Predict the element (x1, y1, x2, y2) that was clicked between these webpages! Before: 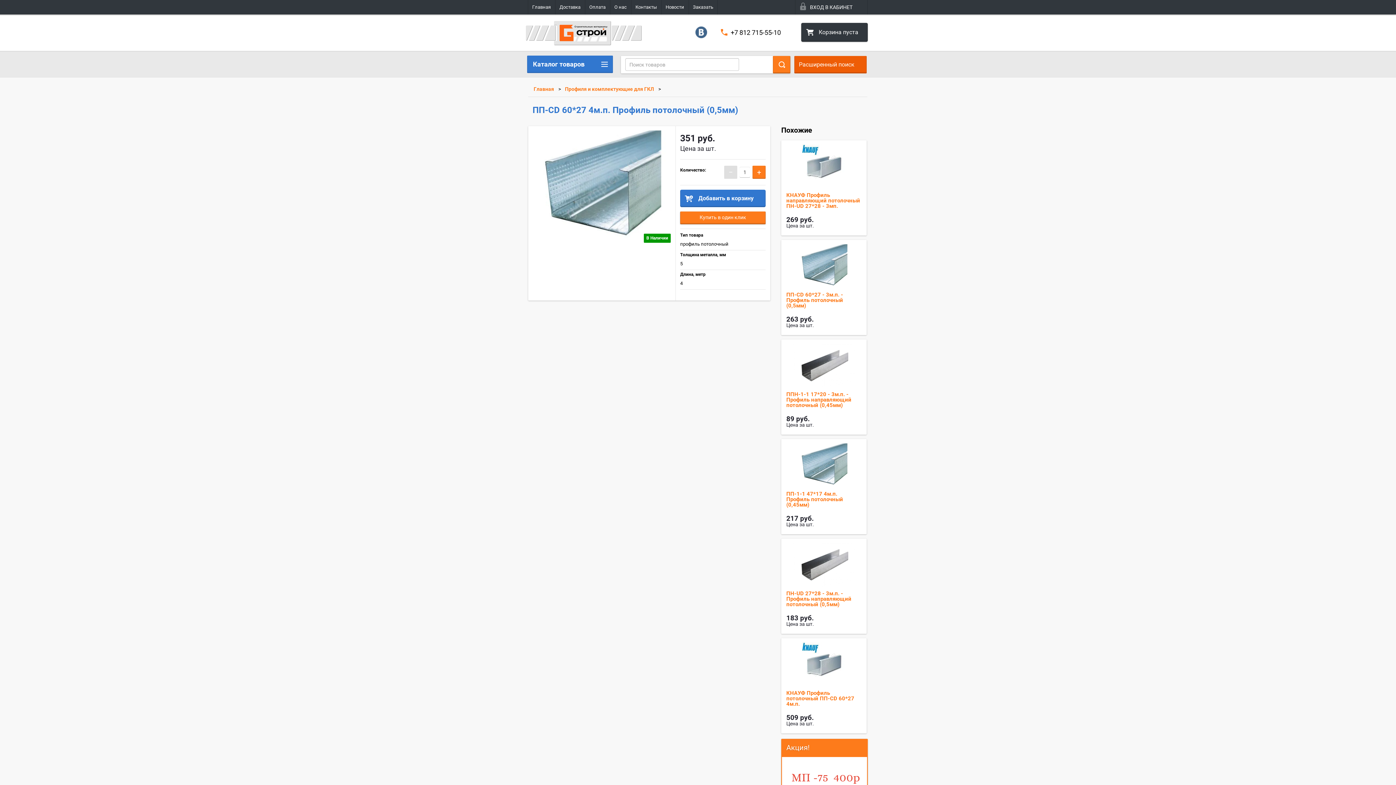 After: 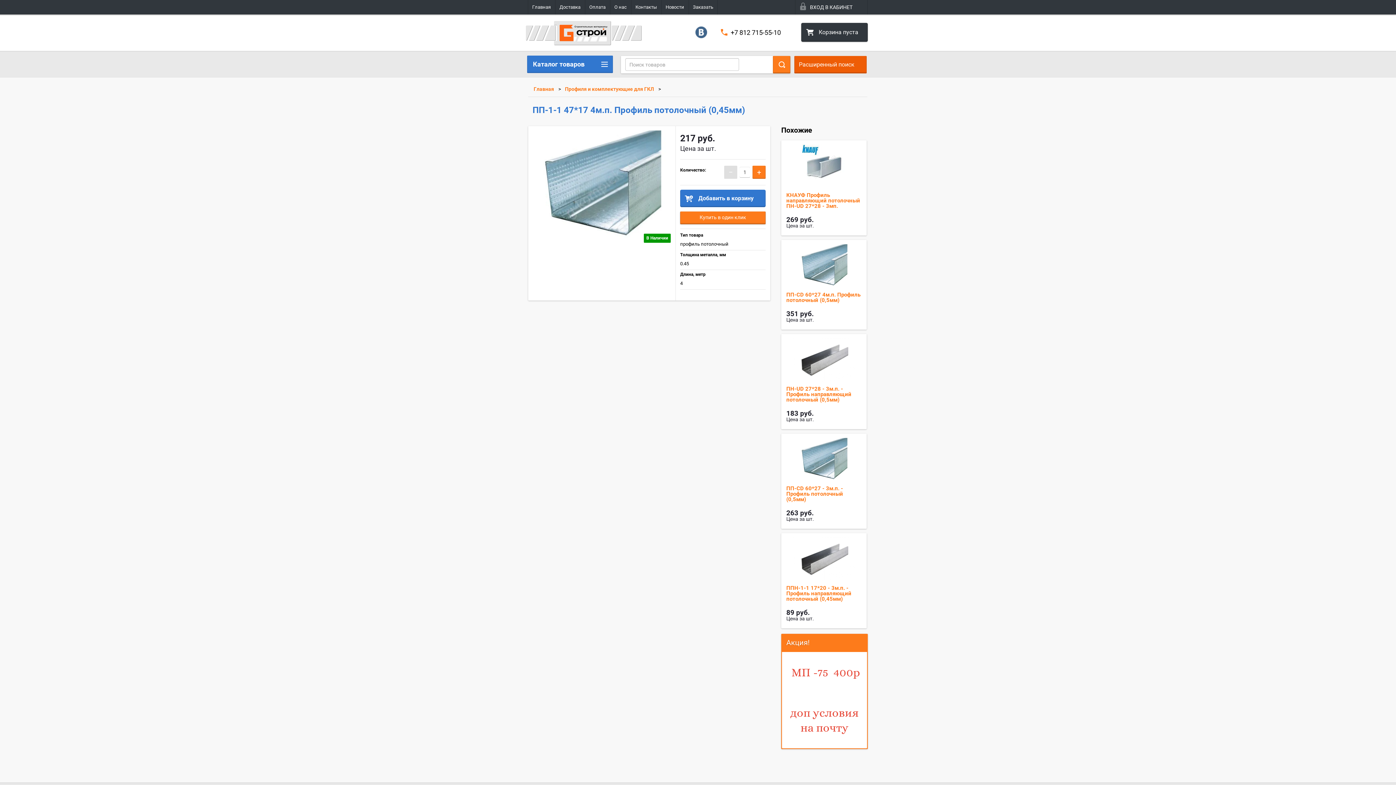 Action: label: ПП-1-1 47*17 4м.п. Профиль потолочный (0,45мм) bbox: (786, 490, 843, 508)